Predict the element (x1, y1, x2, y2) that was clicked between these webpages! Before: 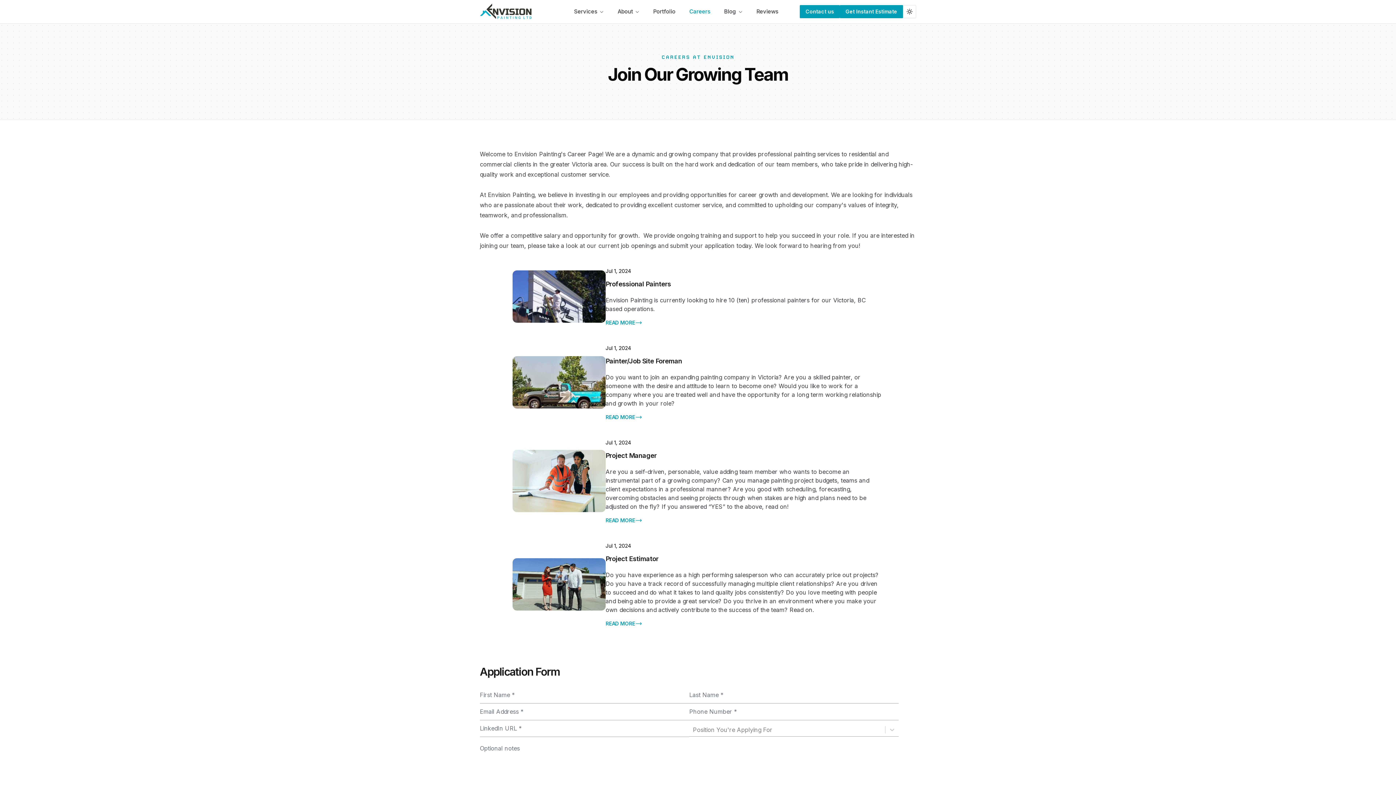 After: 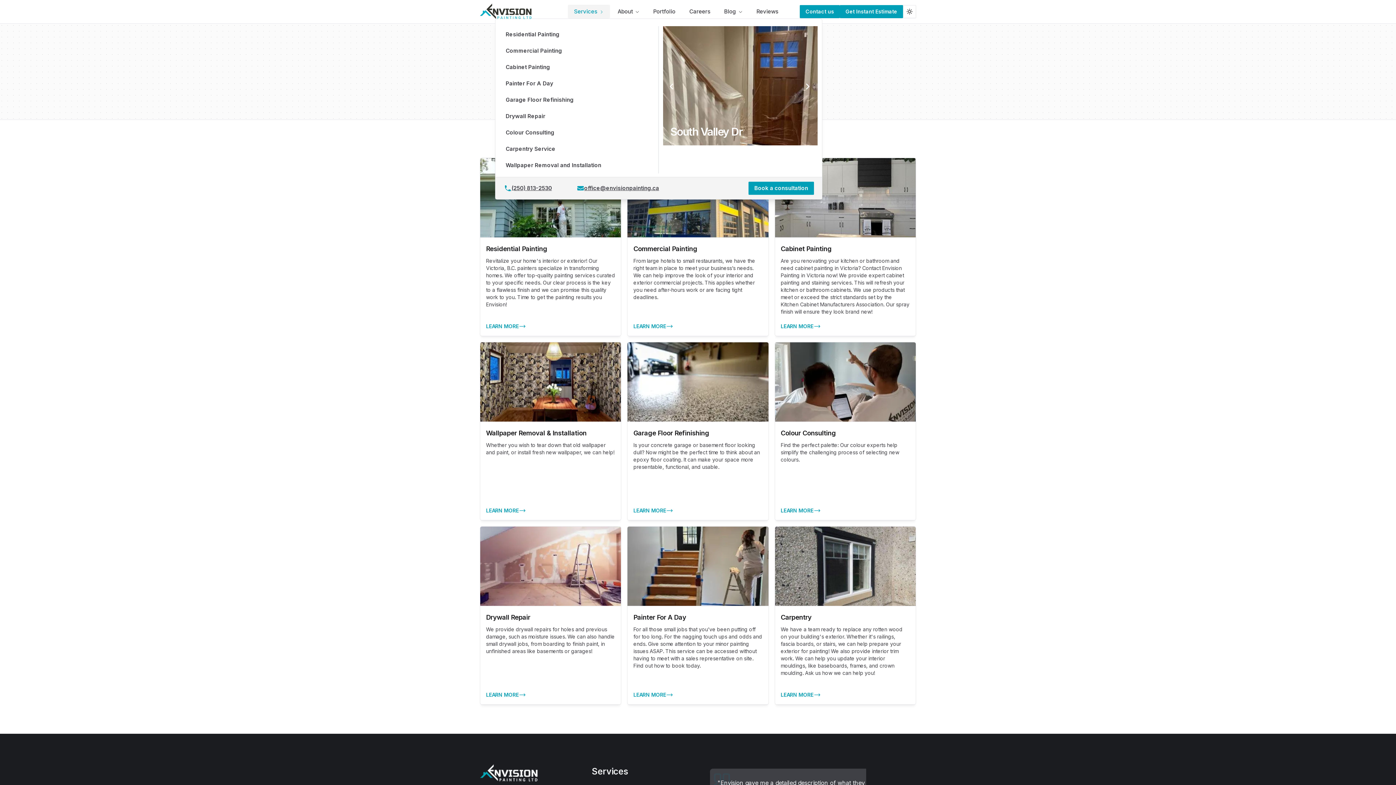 Action: bbox: (568, 4, 610, 18) label: Services